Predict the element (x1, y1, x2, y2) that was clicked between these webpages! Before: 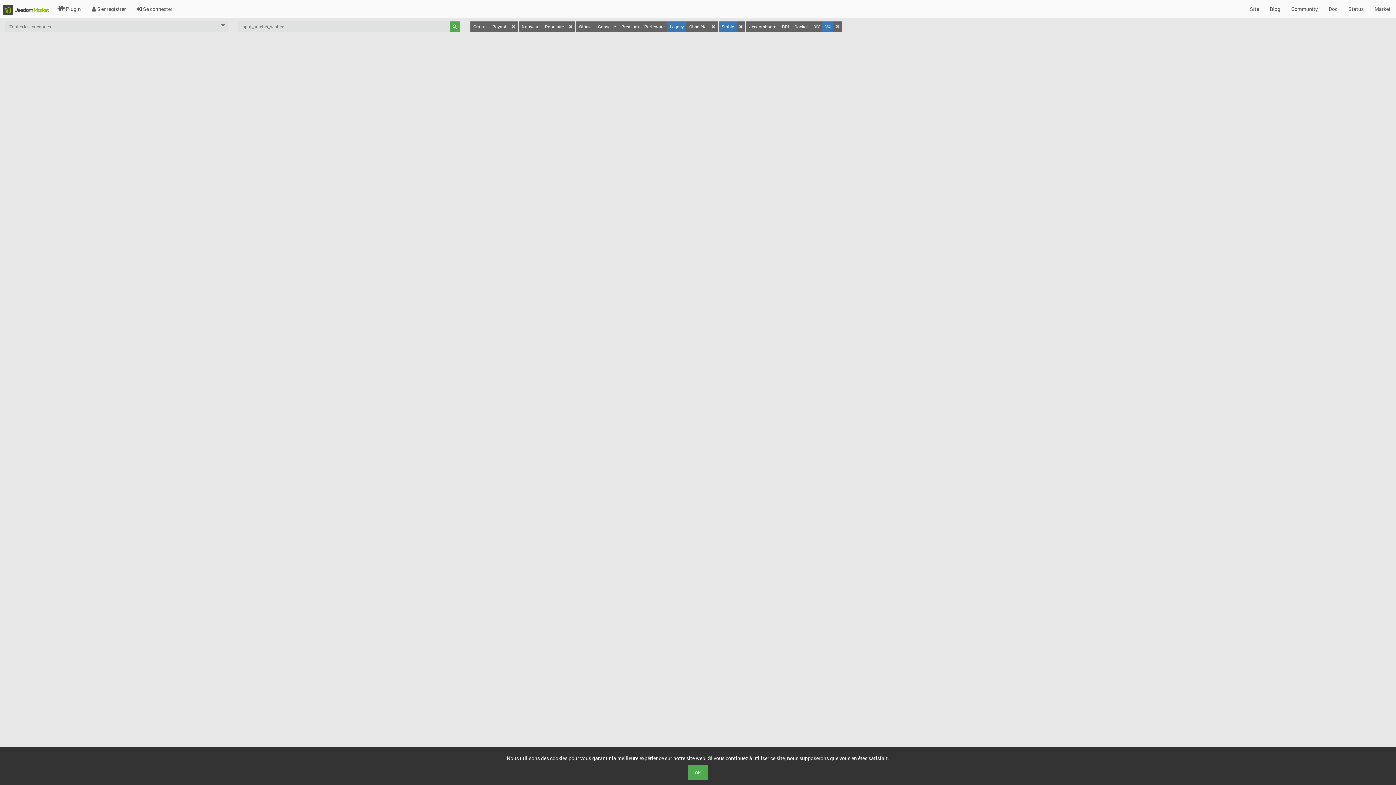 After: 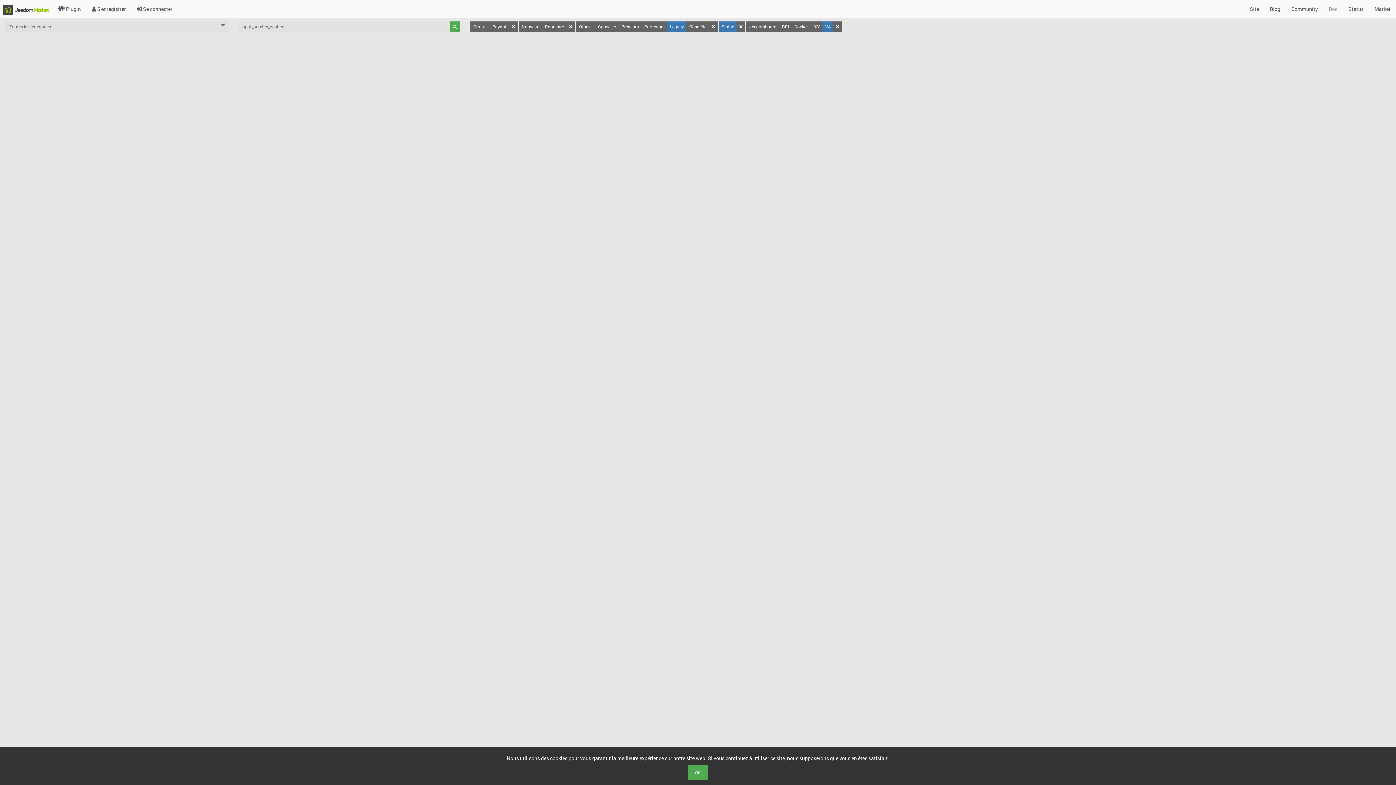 Action: bbox: (1323, 0, 1343, 18) label: Doc